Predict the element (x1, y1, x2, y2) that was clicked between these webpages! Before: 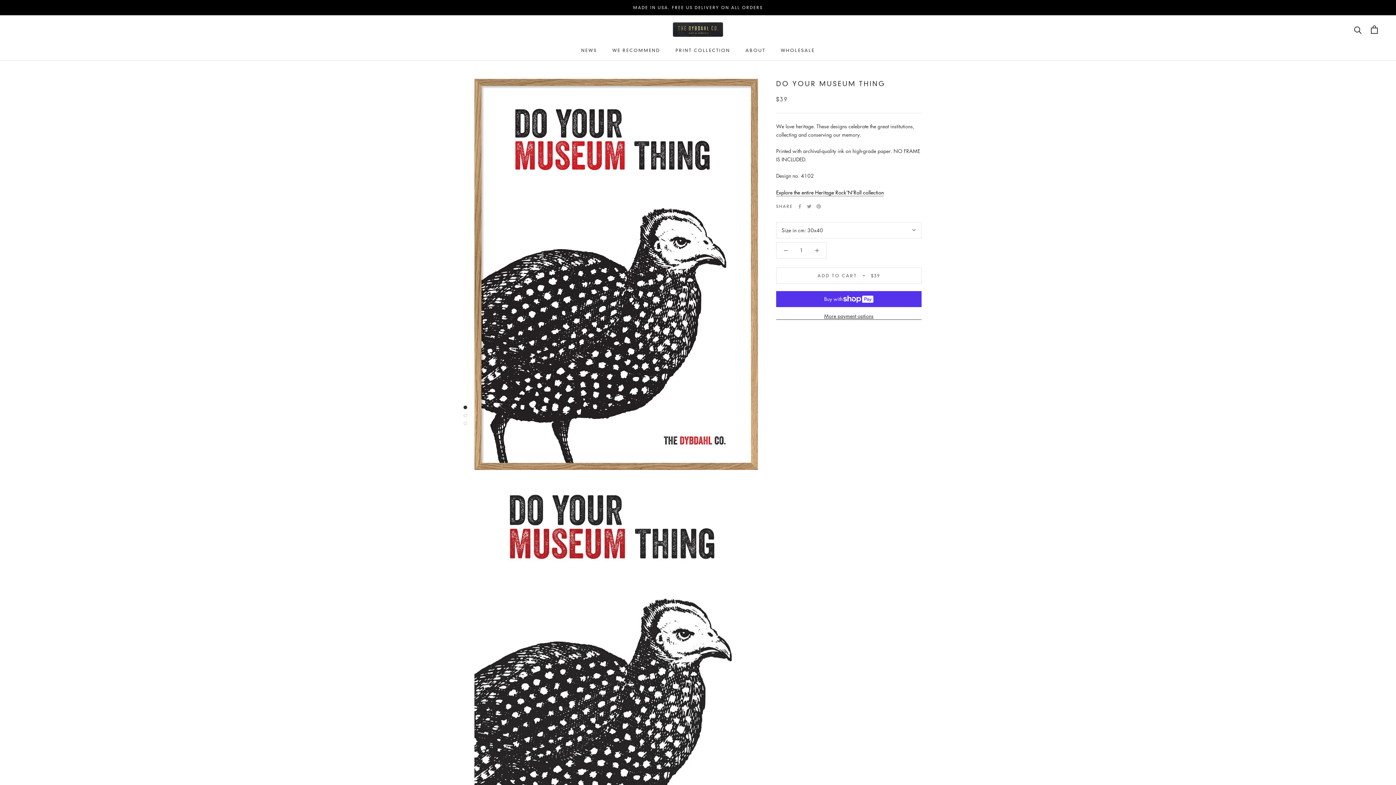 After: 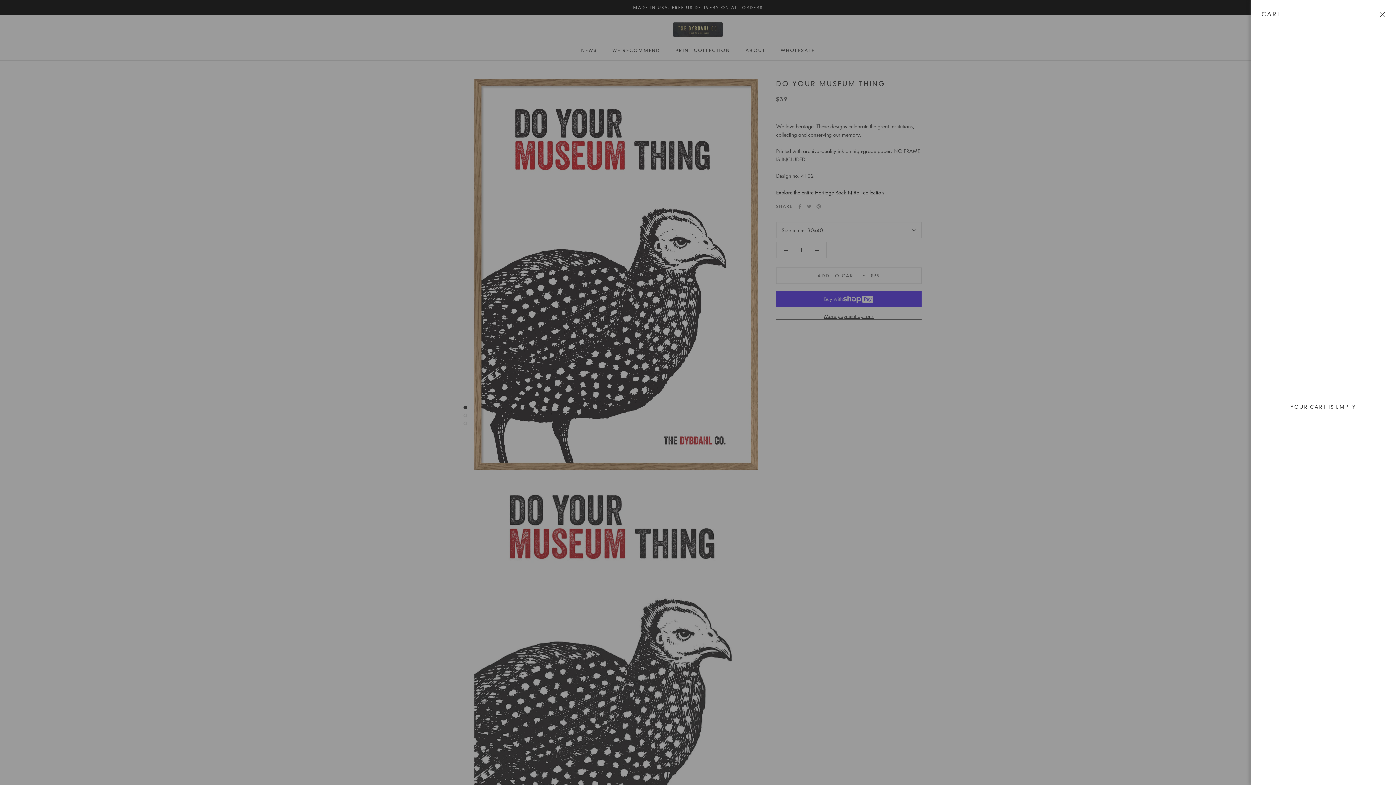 Action: bbox: (1371, 25, 1378, 33) label: Open cart